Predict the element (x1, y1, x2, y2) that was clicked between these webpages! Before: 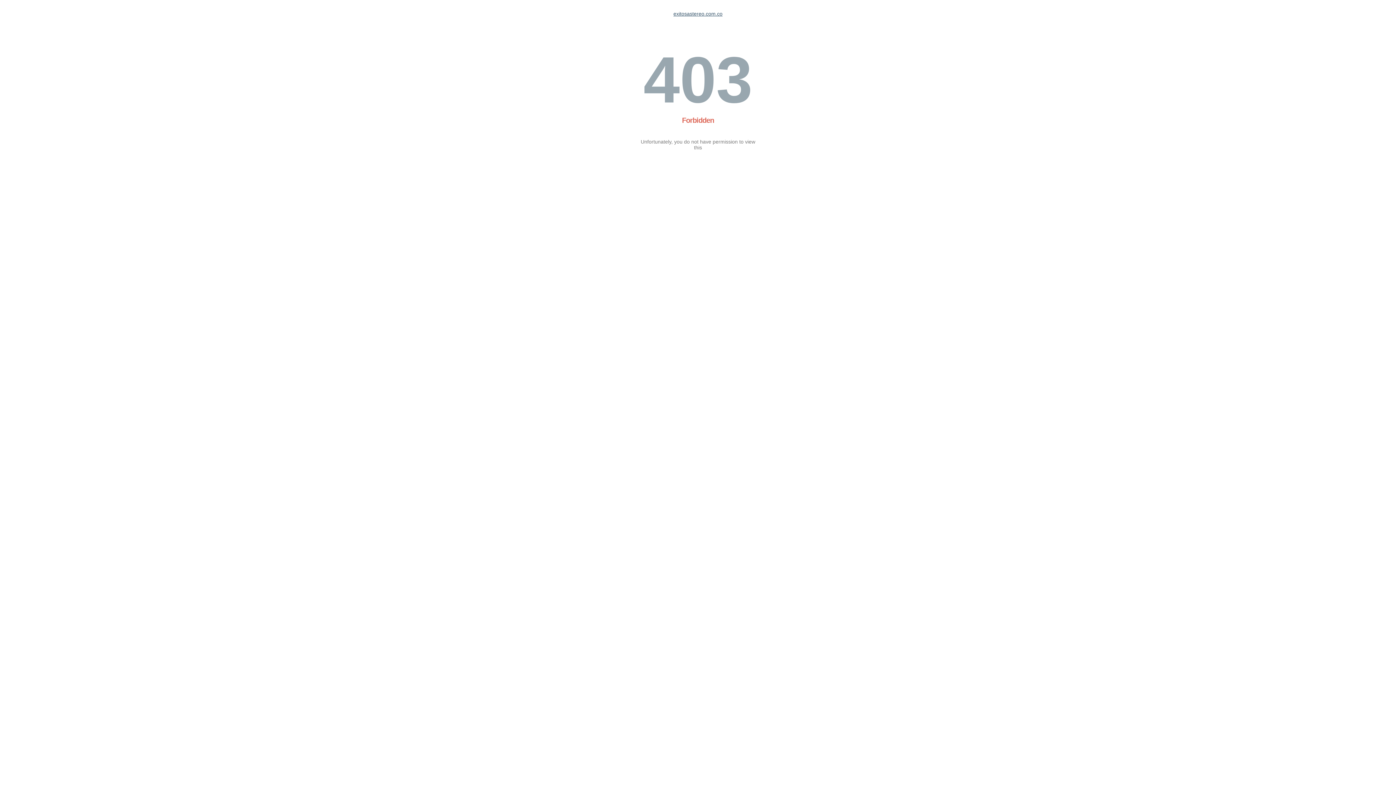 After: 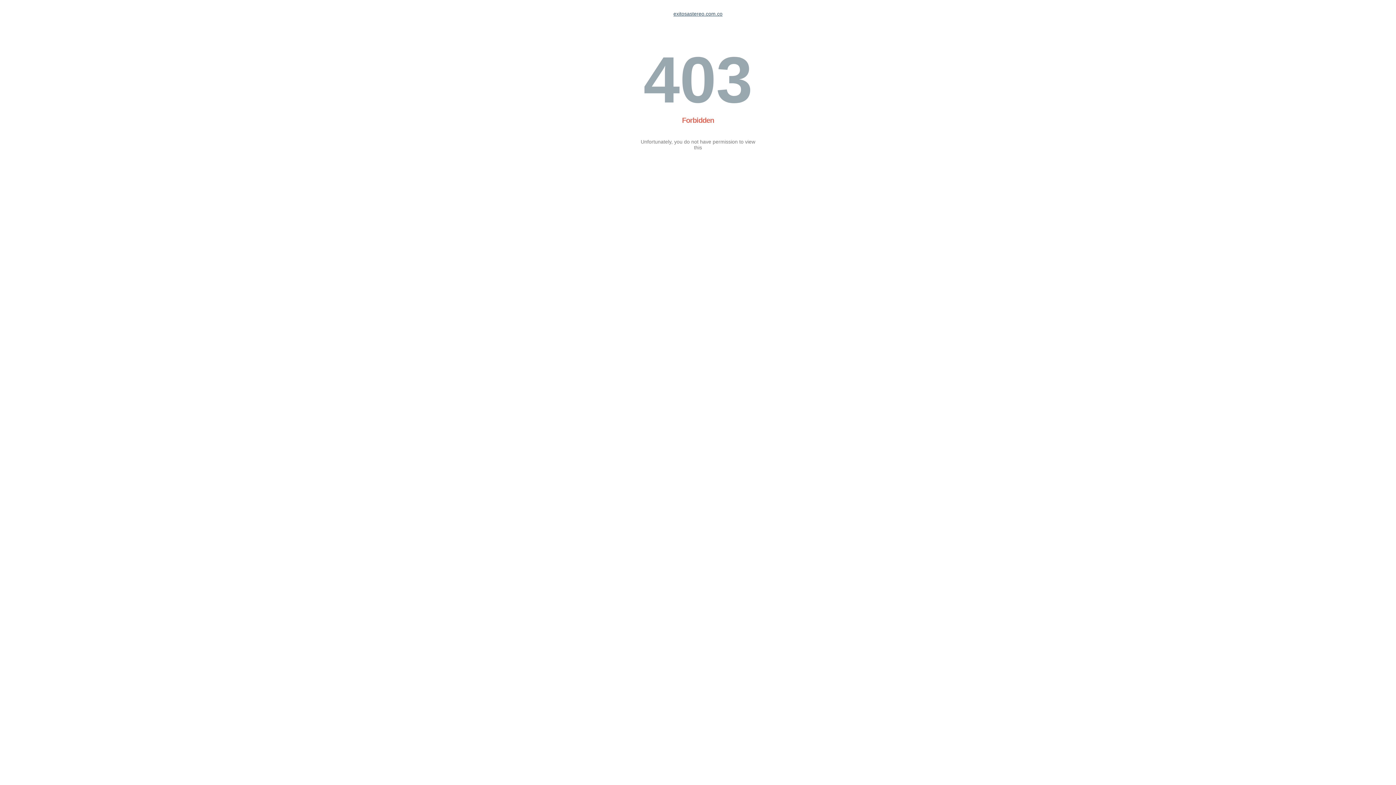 Action: label: exitosastereo.com.co bbox: (673, 10, 722, 16)